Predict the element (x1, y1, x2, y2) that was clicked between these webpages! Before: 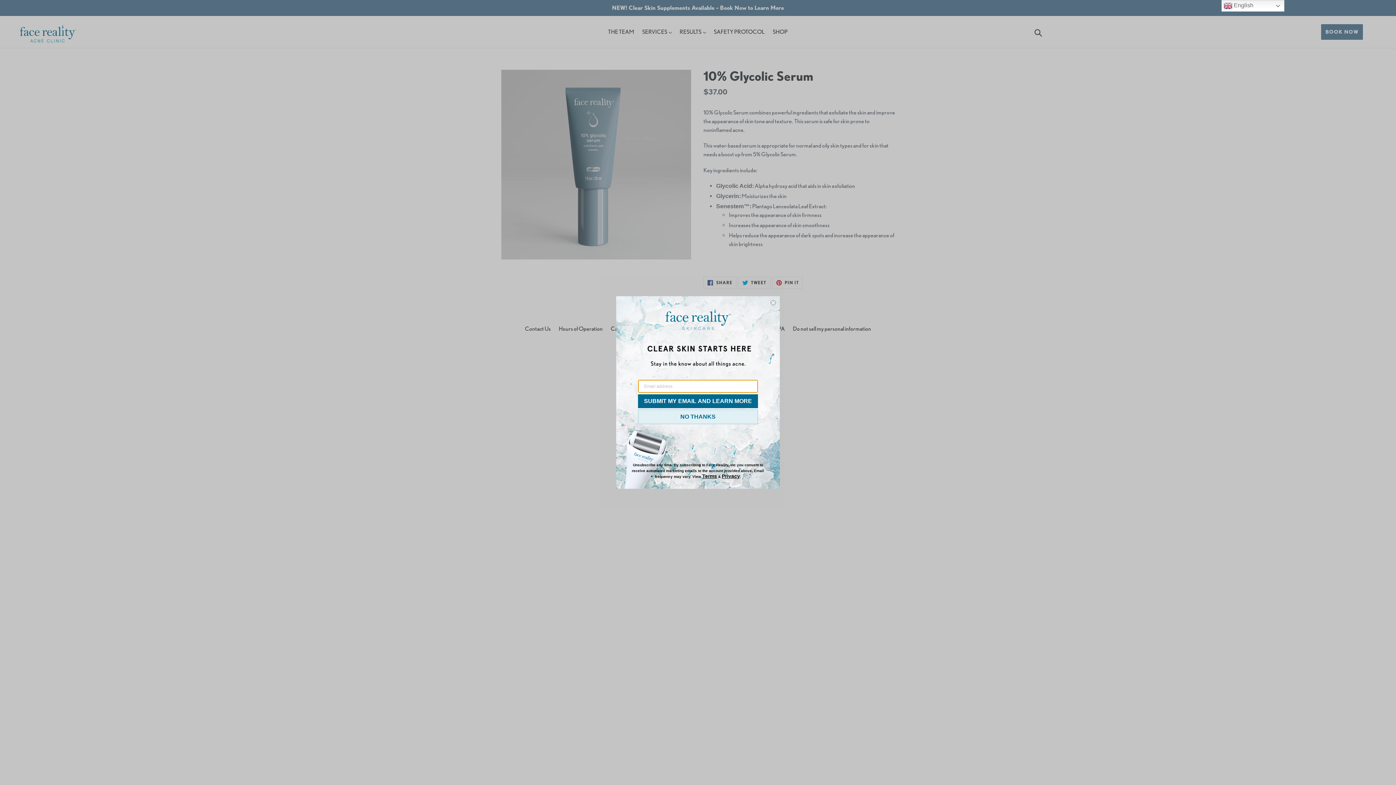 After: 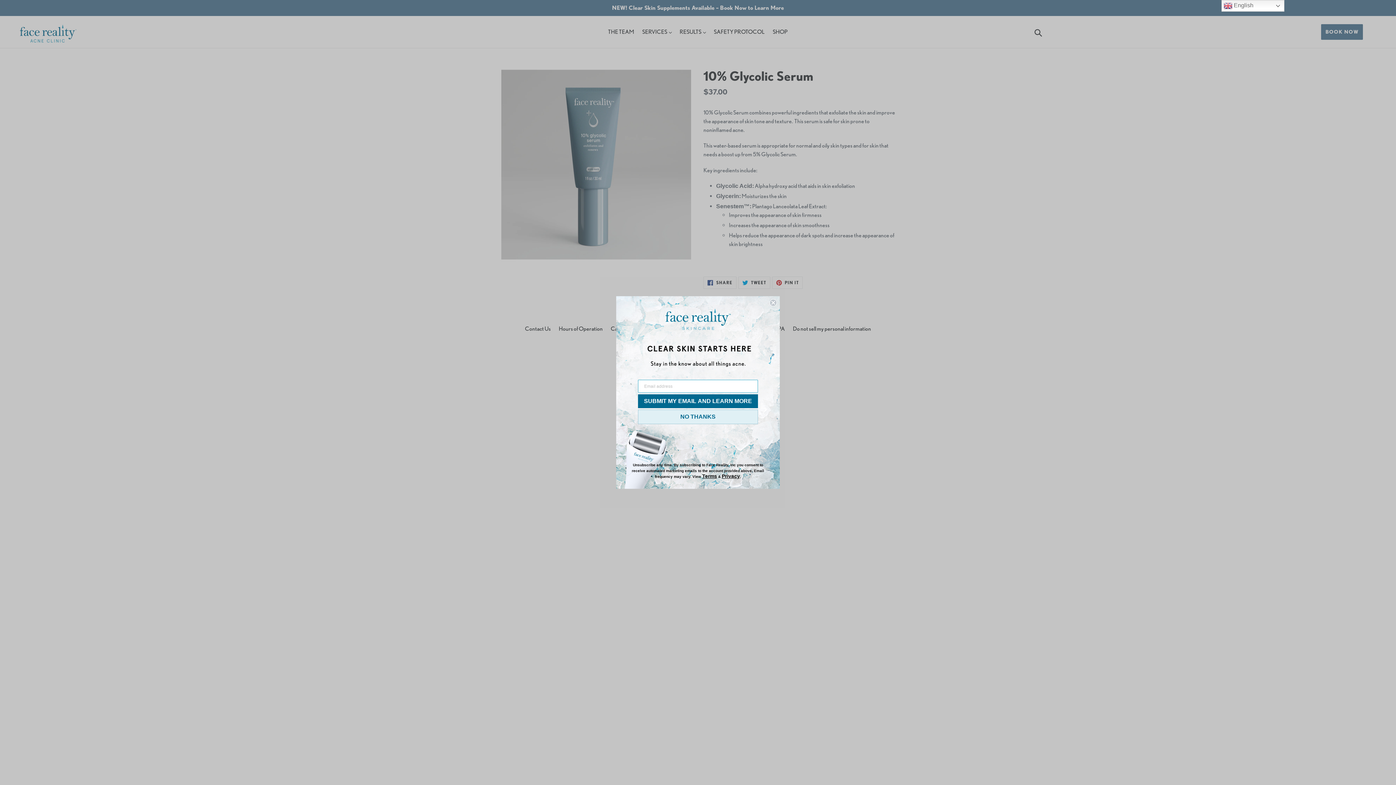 Action: label: Terms bbox: (702, 474, 717, 478)